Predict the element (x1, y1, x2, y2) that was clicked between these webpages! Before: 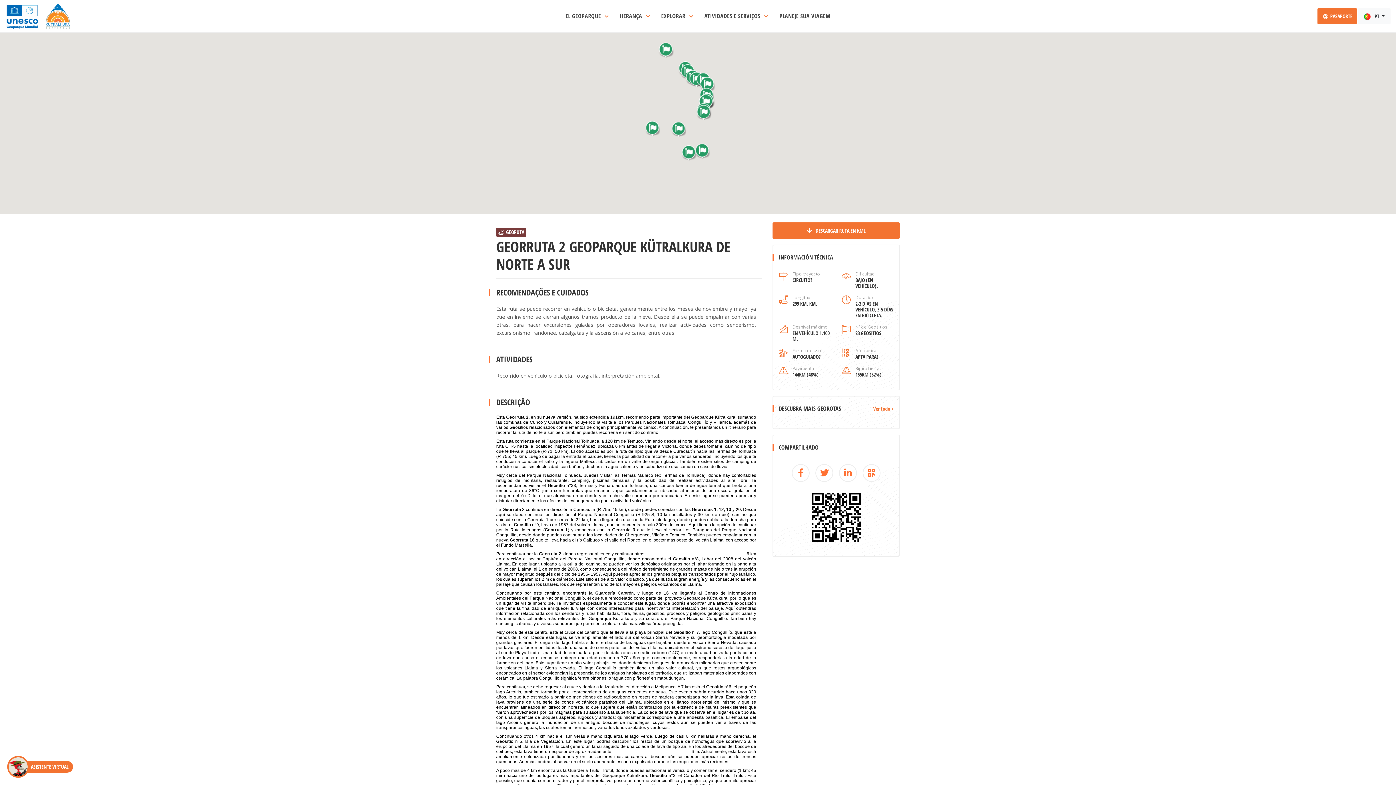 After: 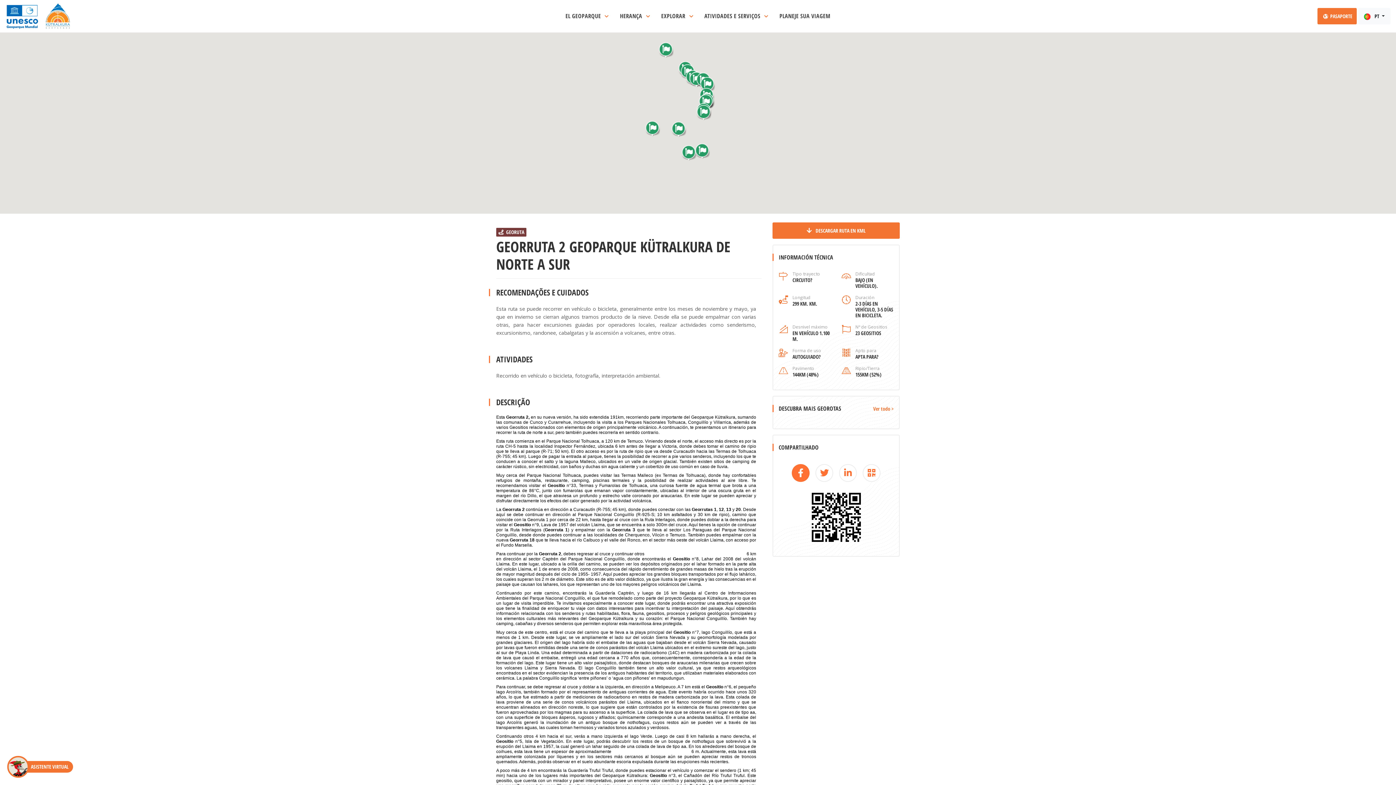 Action: bbox: (792, 465, 809, 481)